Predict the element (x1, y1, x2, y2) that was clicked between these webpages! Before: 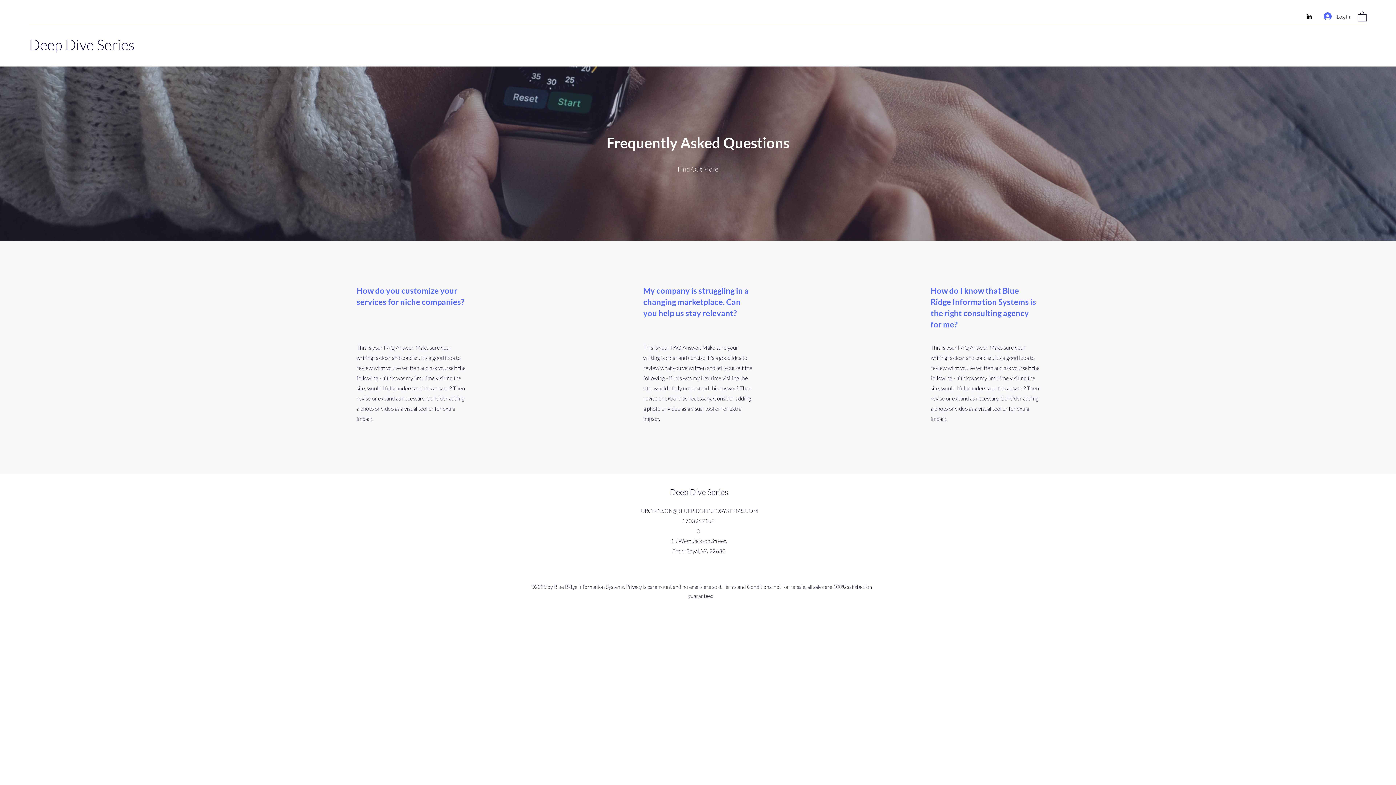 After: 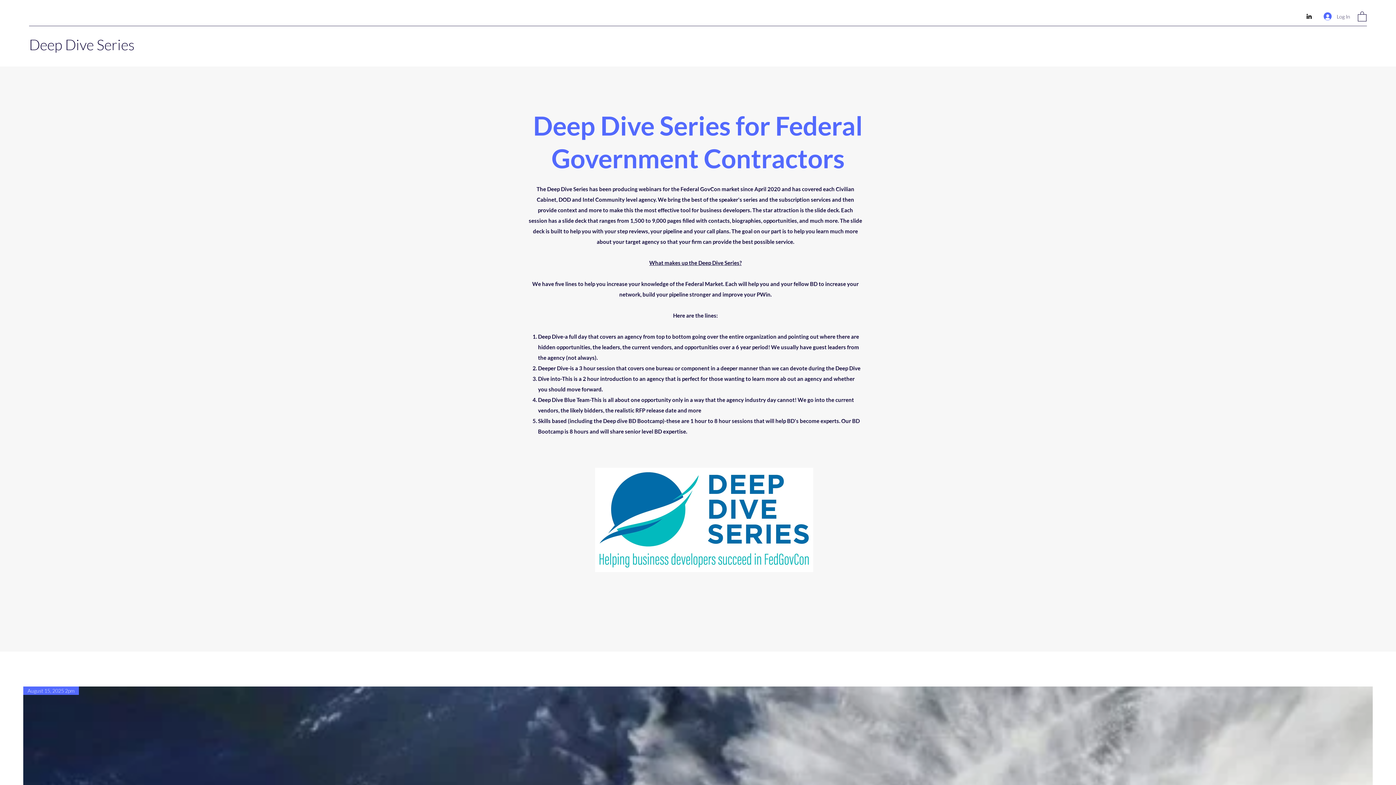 Action: label: Deep Dive Series bbox: (29, 35, 134, 53)